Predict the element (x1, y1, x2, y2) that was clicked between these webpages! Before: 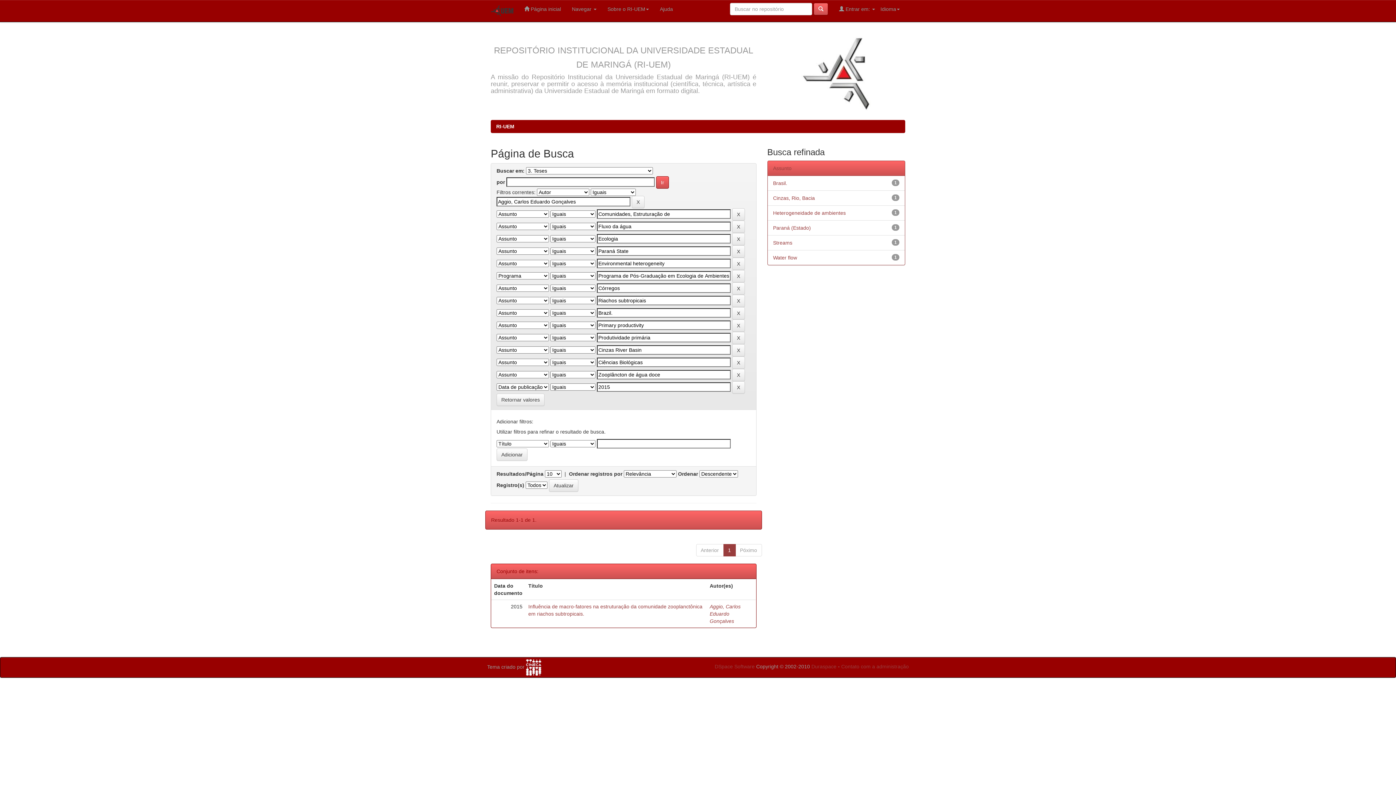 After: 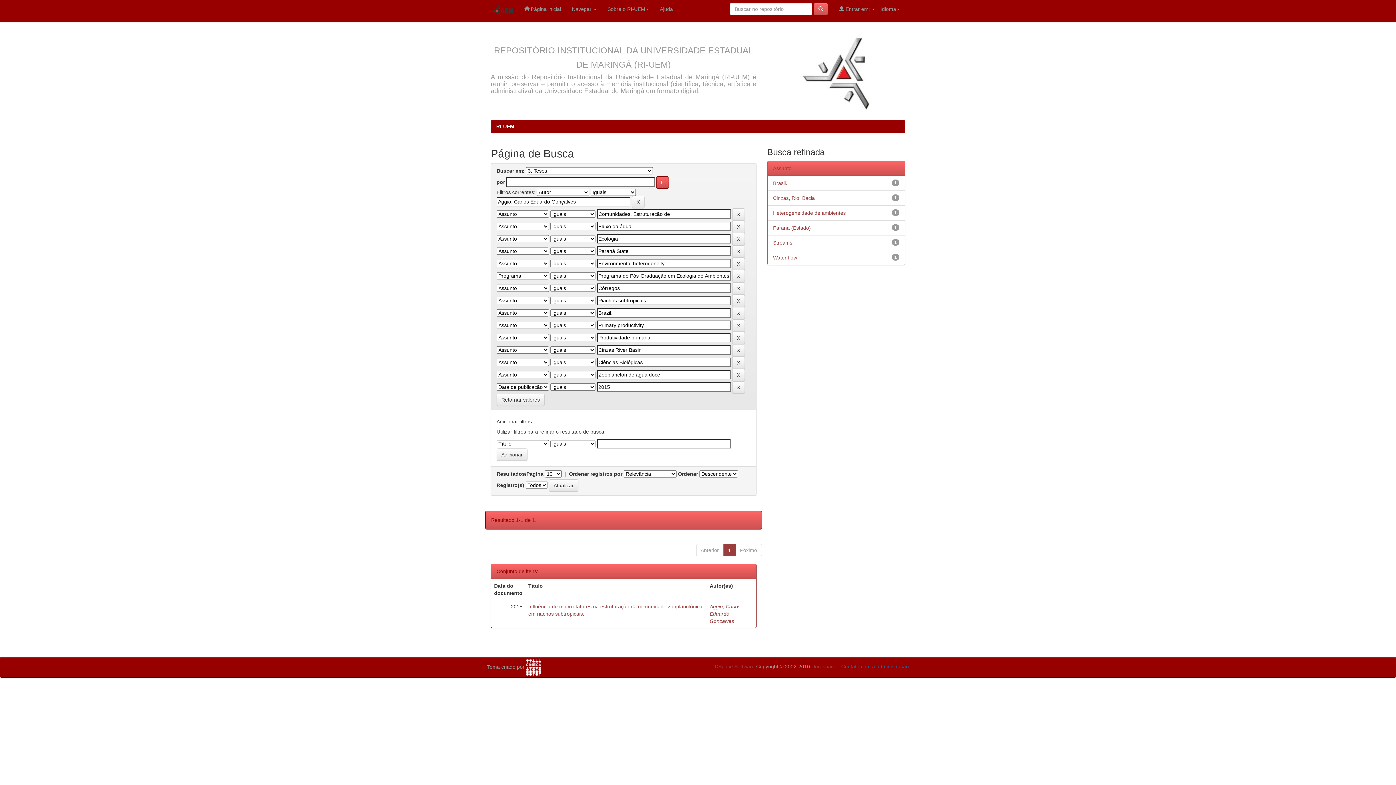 Action: label: Contato com a administração bbox: (841, 664, 909, 669)